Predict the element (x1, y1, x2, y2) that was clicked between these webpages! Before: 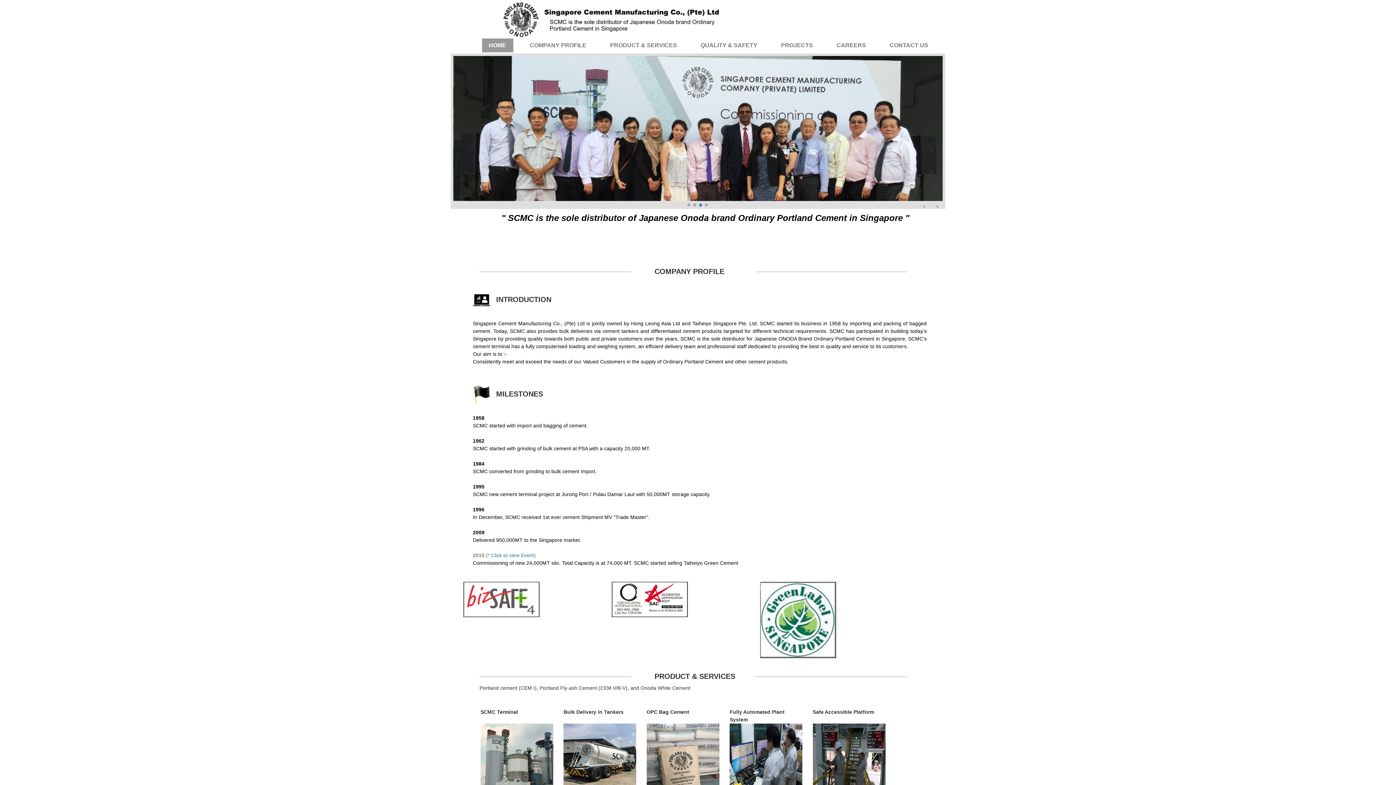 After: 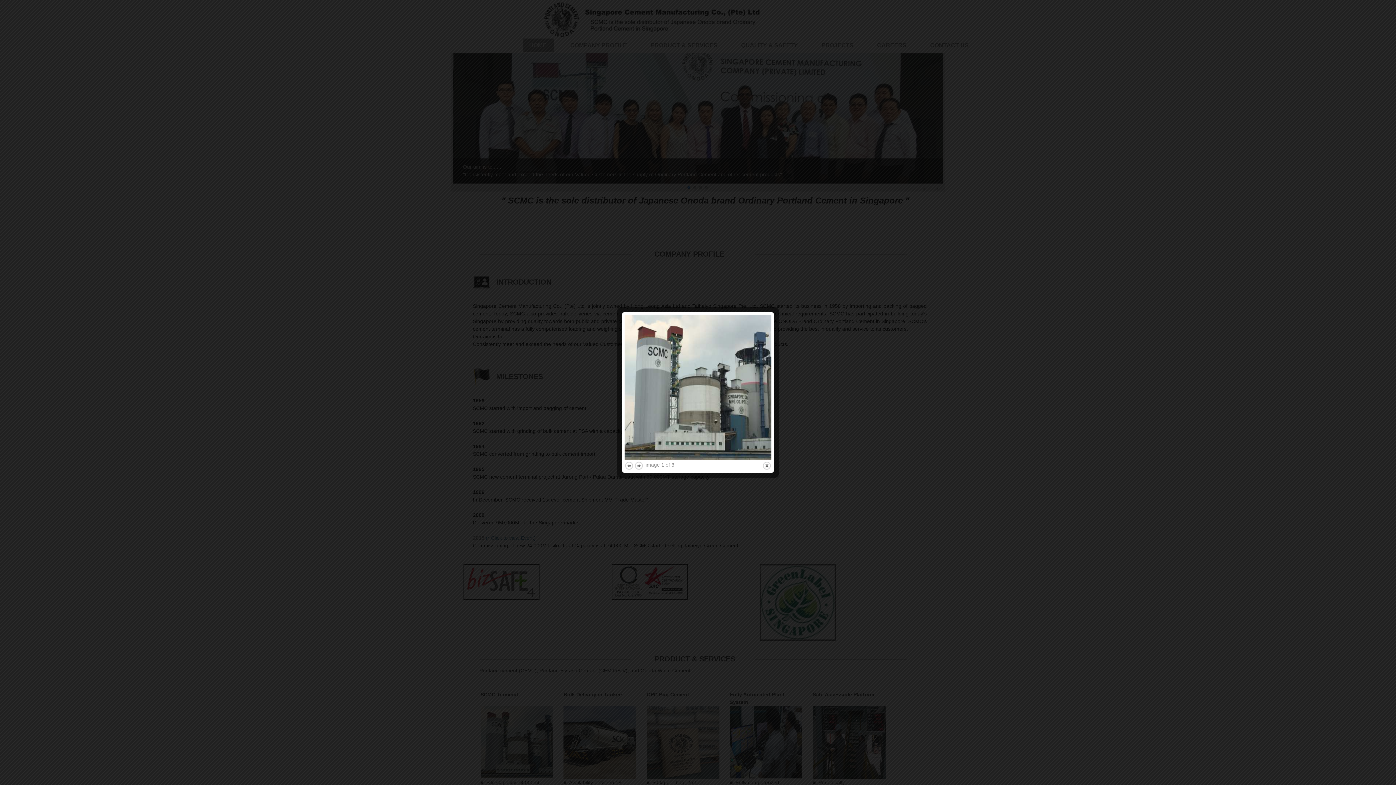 Action: bbox: (480, 723, 541, 796)